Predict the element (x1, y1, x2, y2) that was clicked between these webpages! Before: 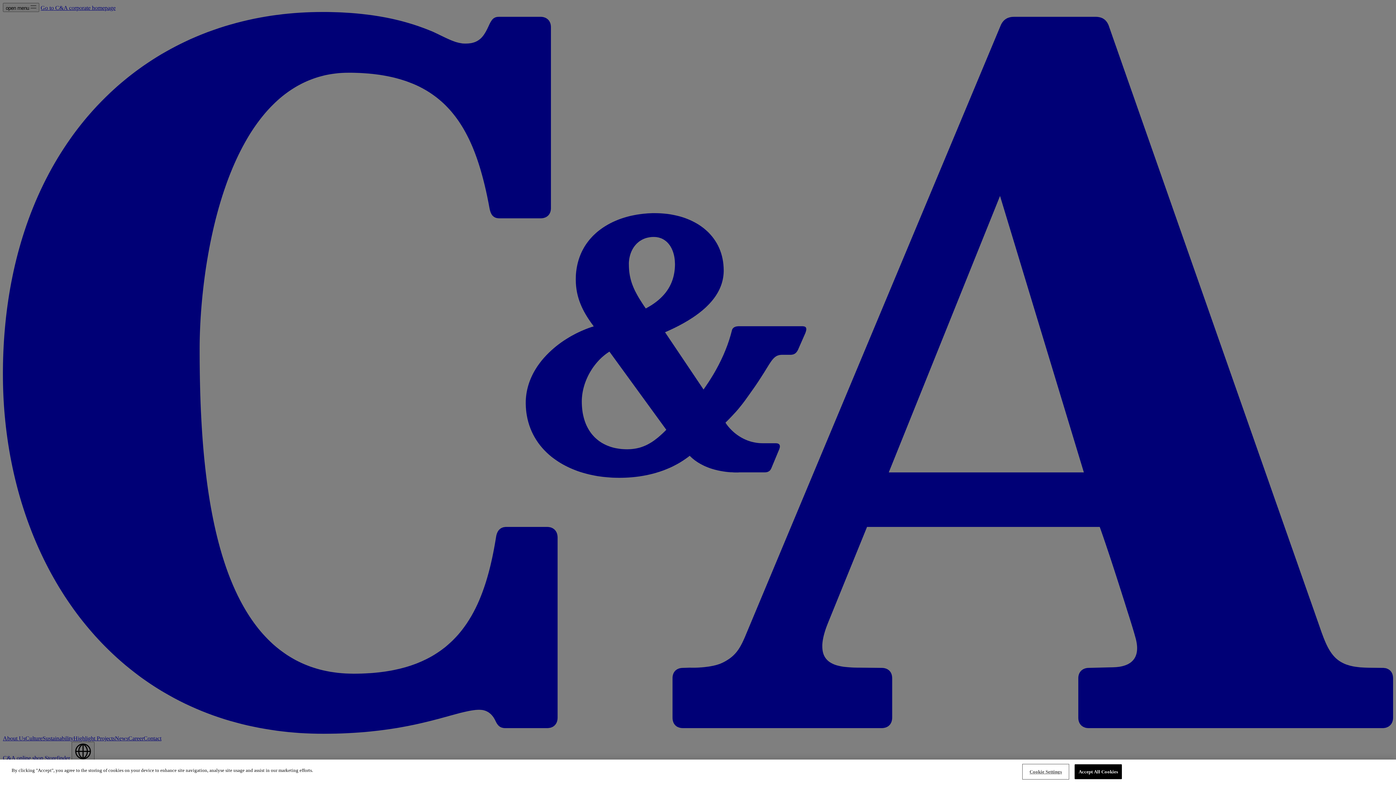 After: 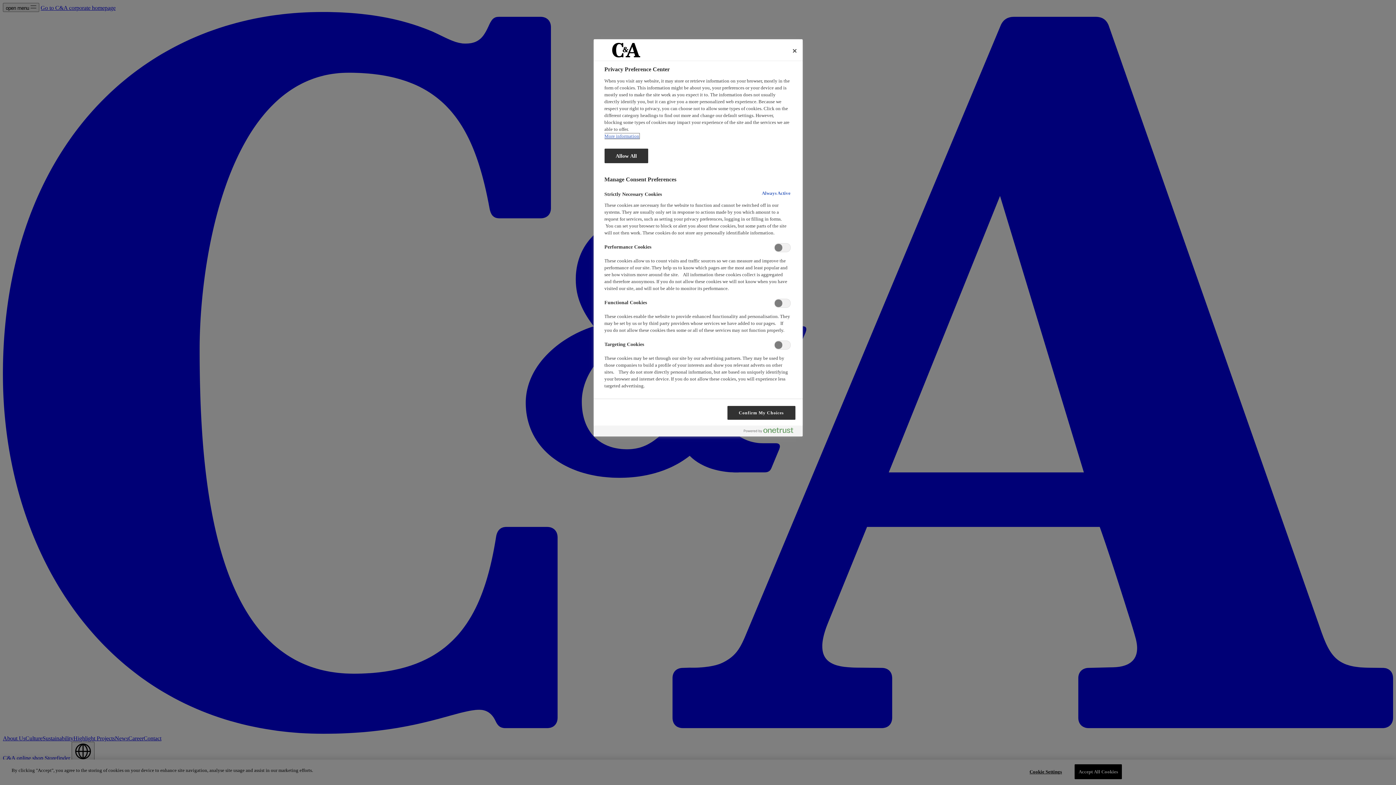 Action: label: Cookie Settings bbox: (1023, 765, 1068, 779)